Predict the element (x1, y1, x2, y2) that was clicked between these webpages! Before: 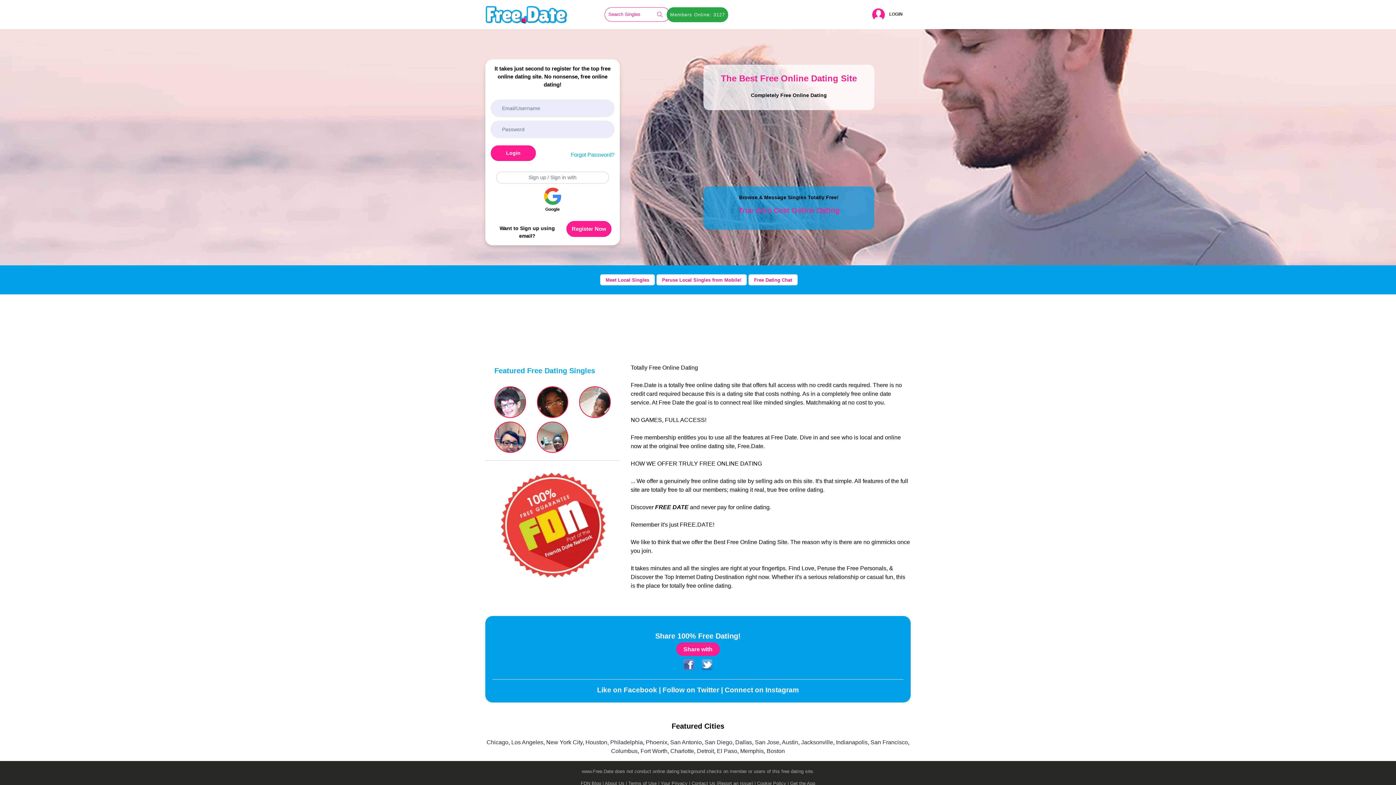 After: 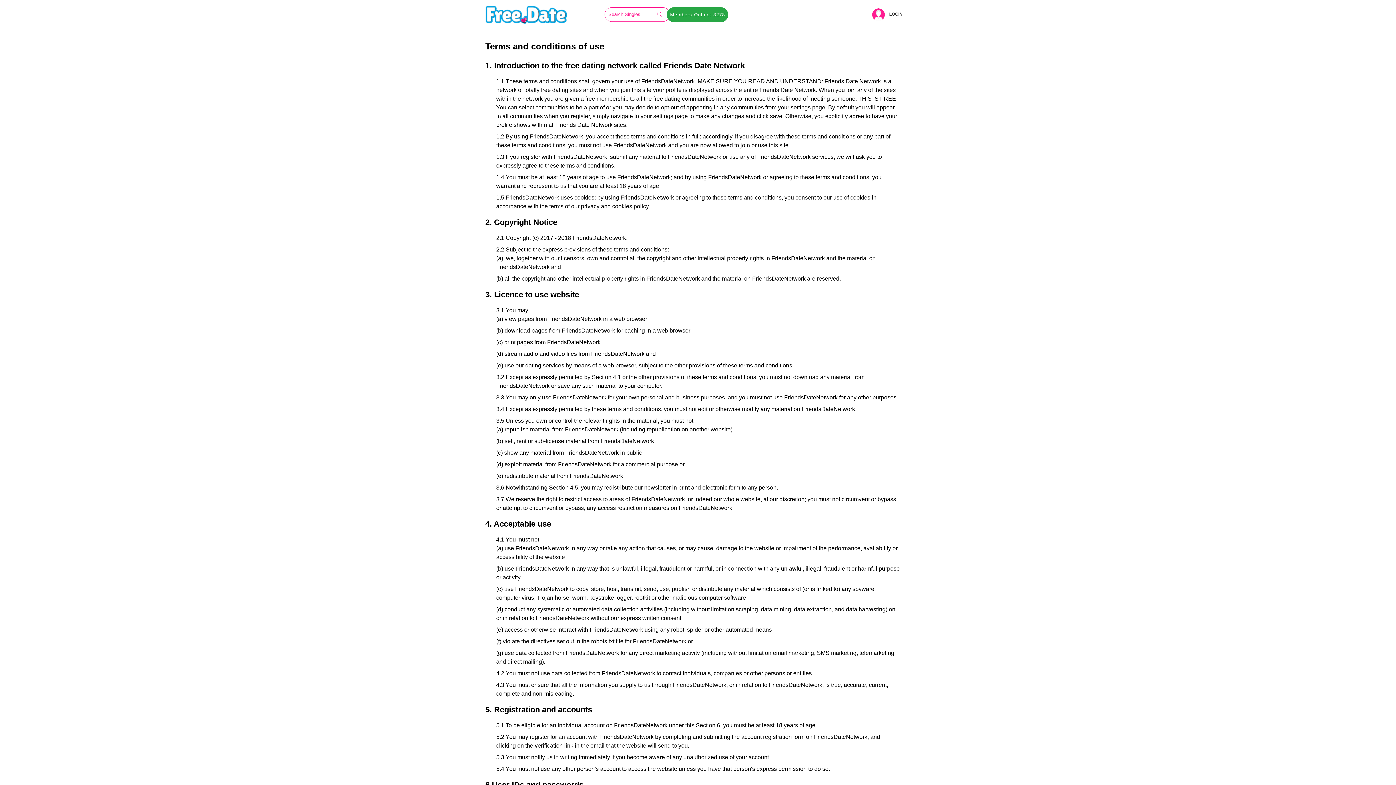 Action: bbox: (628, 781, 660, 786) label: Terms of Use | 